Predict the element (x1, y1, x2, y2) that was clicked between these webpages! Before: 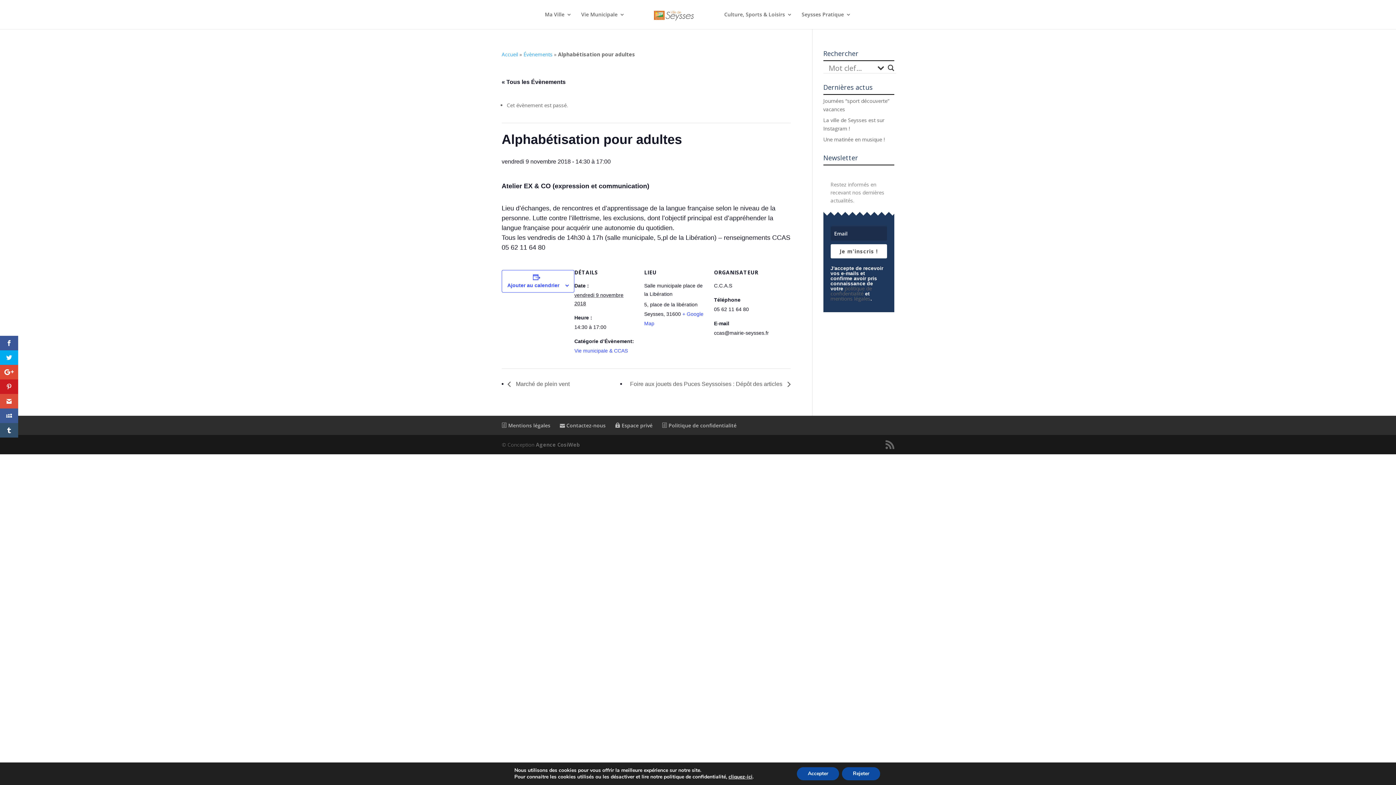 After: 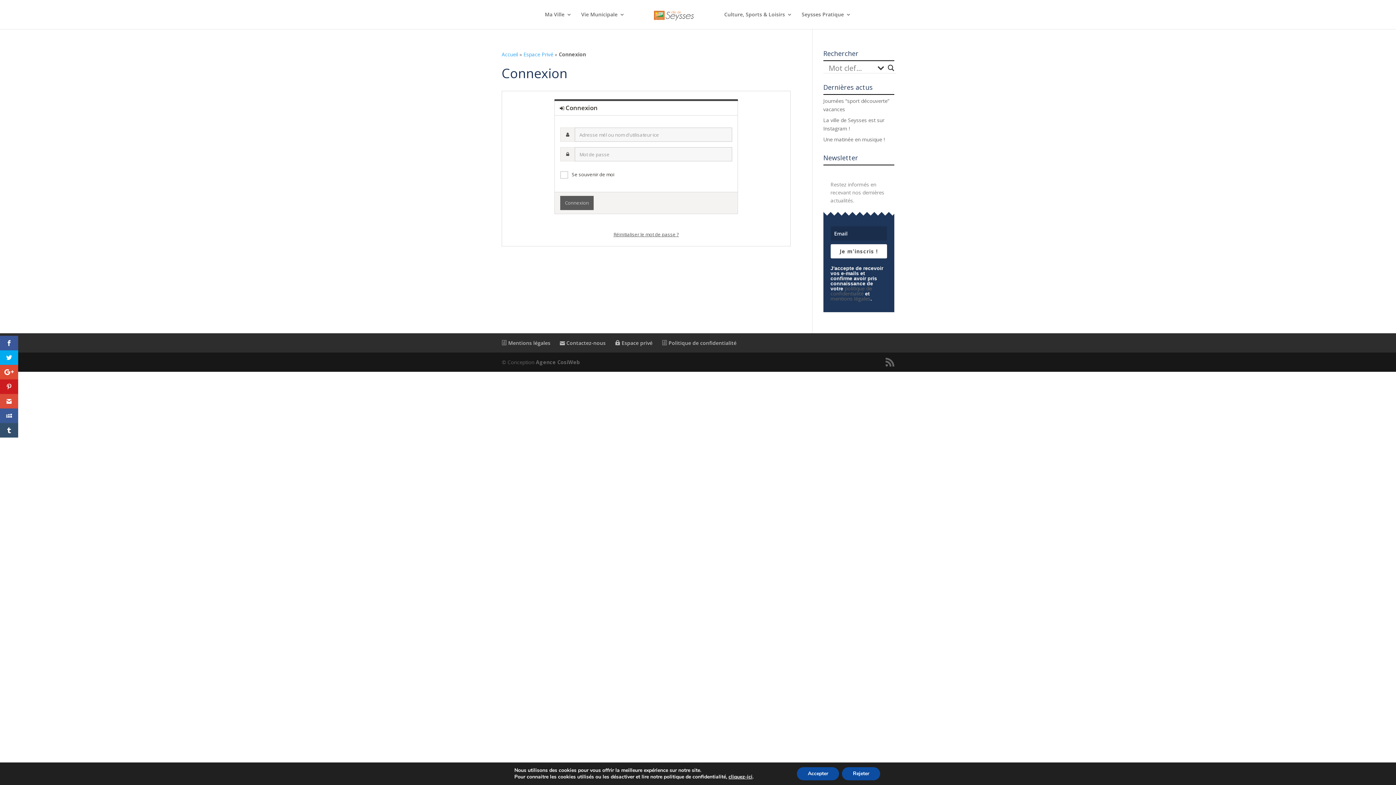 Action: label:  Espace privé bbox: (615, 422, 652, 429)